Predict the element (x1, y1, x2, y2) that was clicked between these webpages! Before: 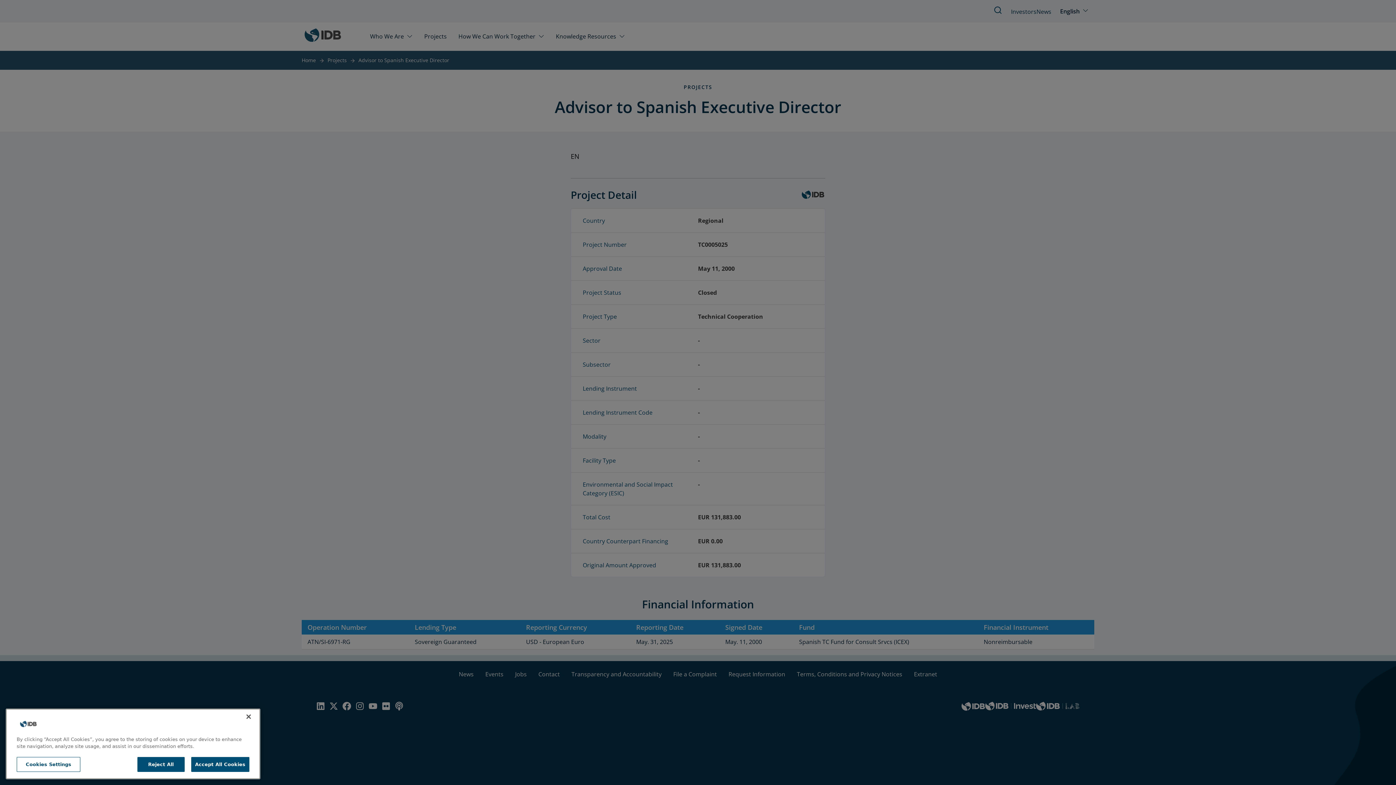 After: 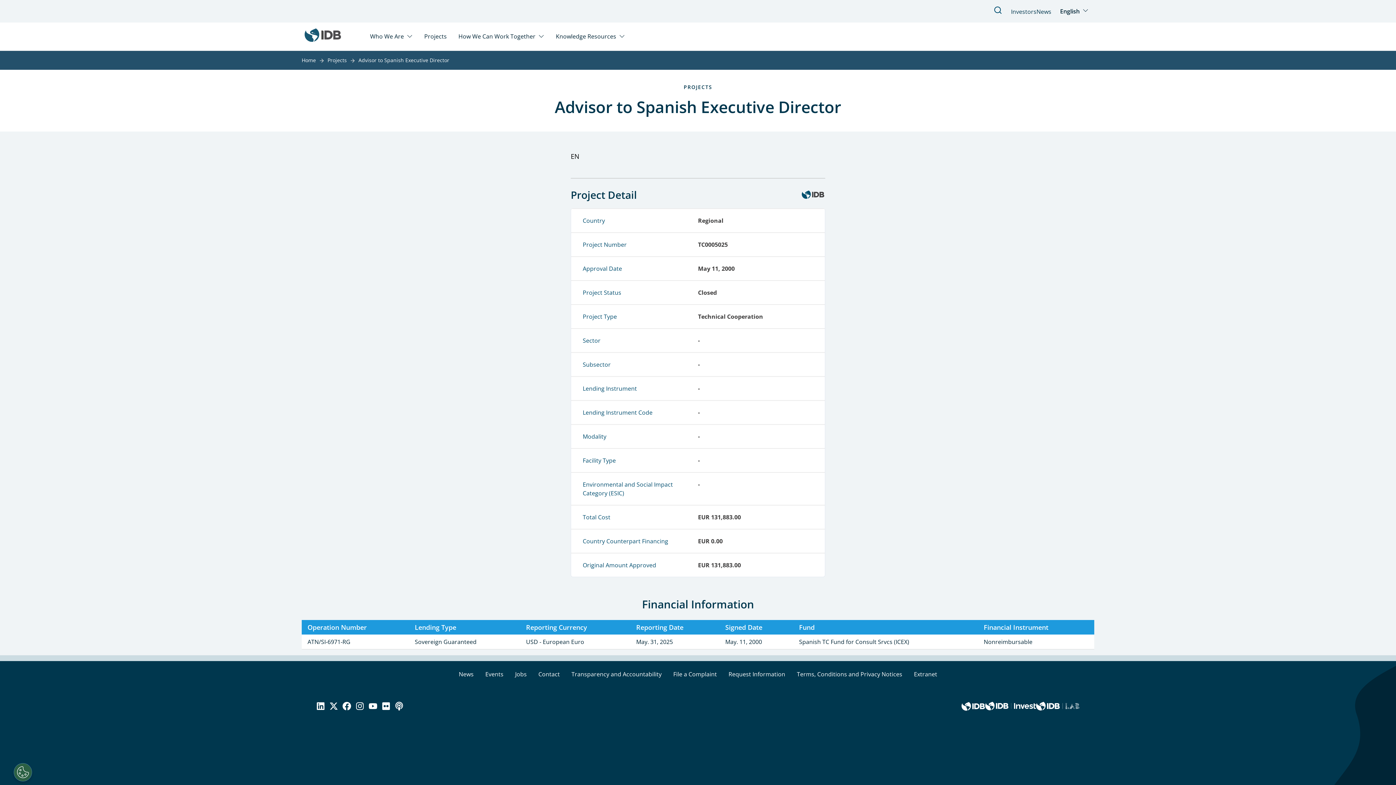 Action: bbox: (240, 729, 256, 745) label: Close